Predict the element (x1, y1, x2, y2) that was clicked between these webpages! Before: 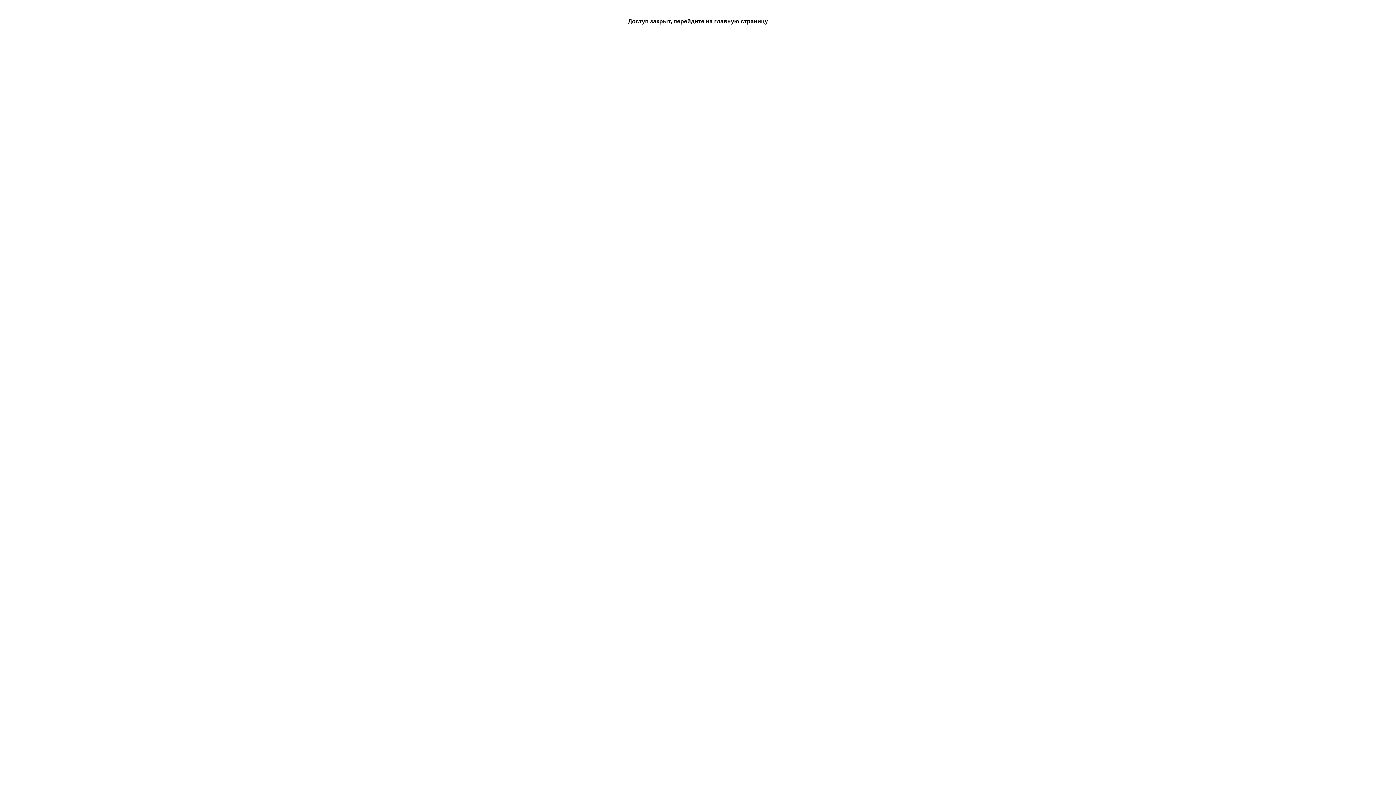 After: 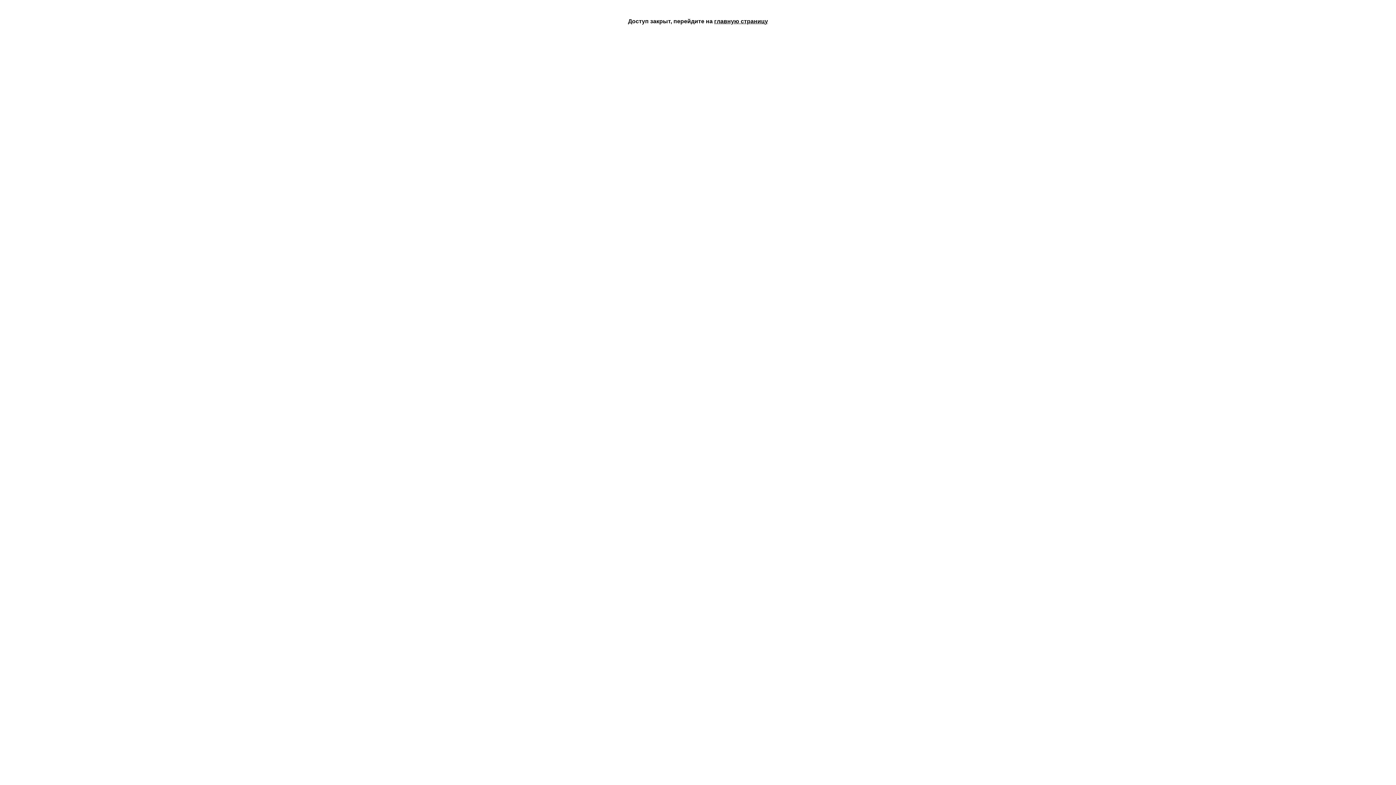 Action: label: главную страницу bbox: (714, 18, 768, 24)